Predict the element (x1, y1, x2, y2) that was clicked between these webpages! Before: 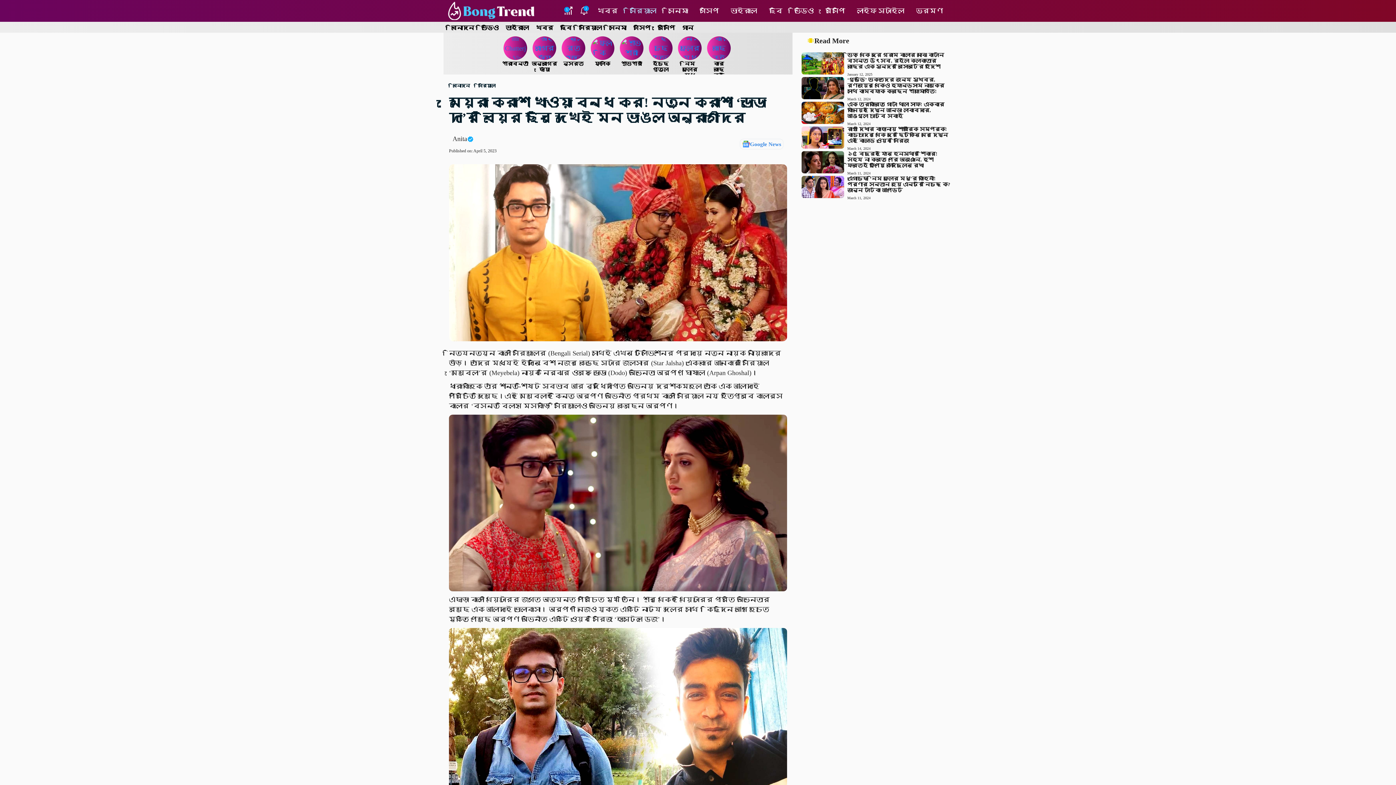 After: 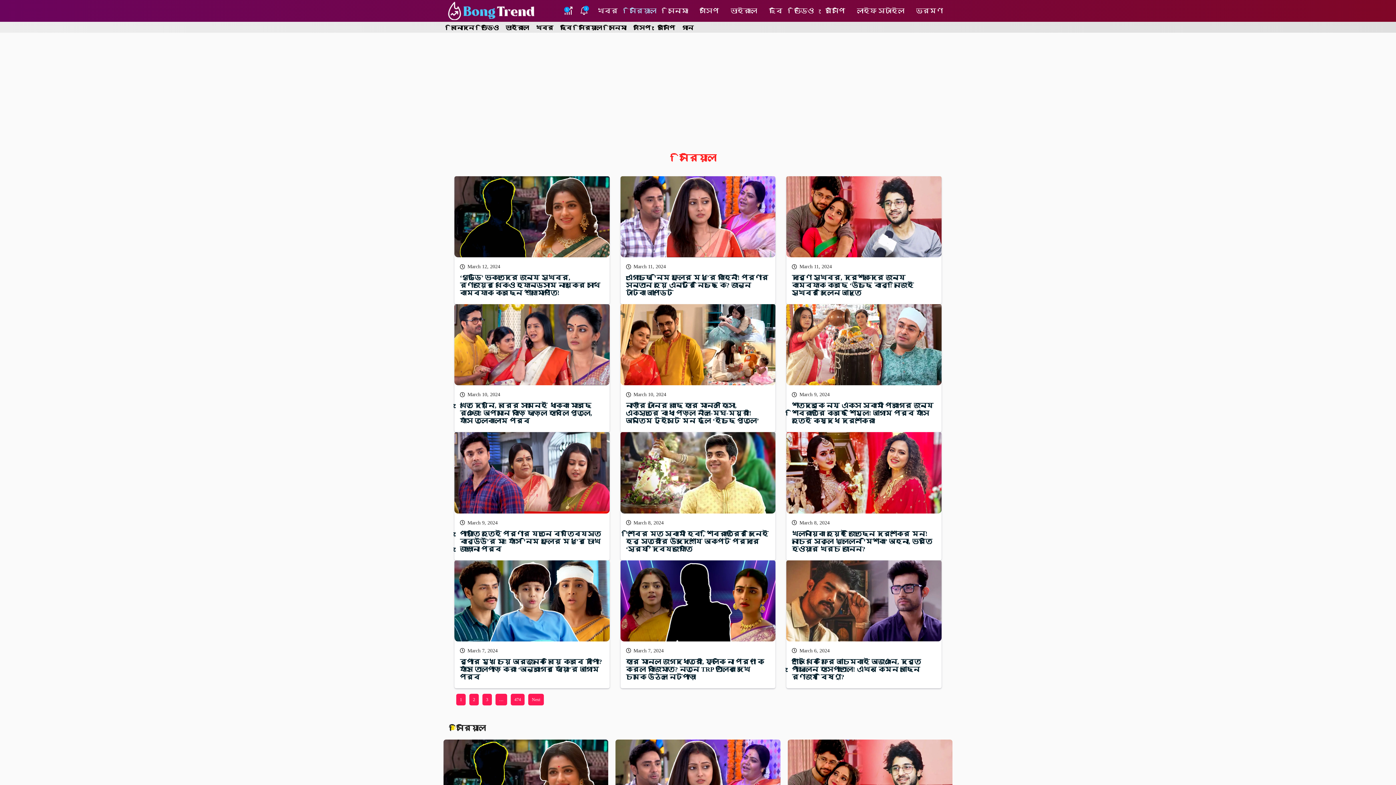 Action: bbox: (474, 81, 499, 89) label: সিরিয়াল